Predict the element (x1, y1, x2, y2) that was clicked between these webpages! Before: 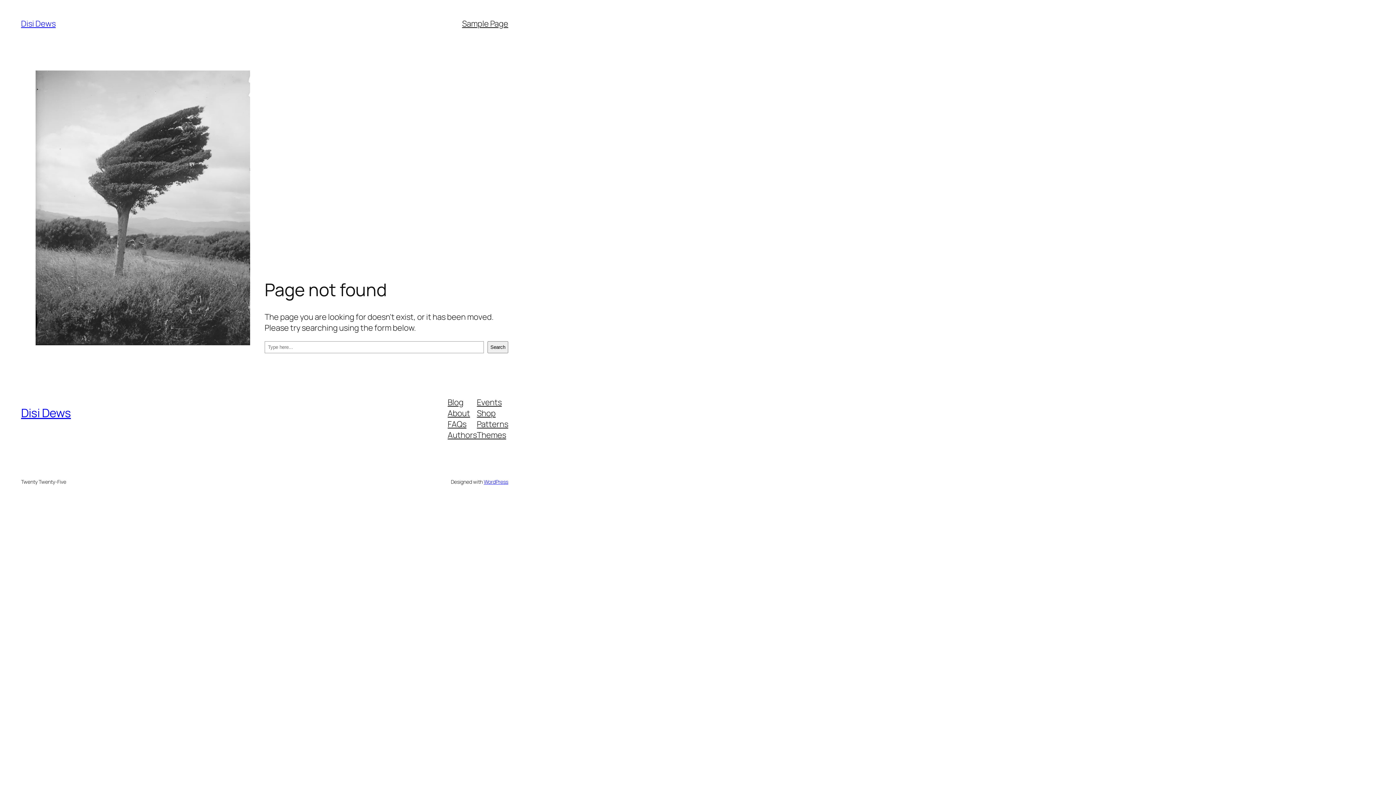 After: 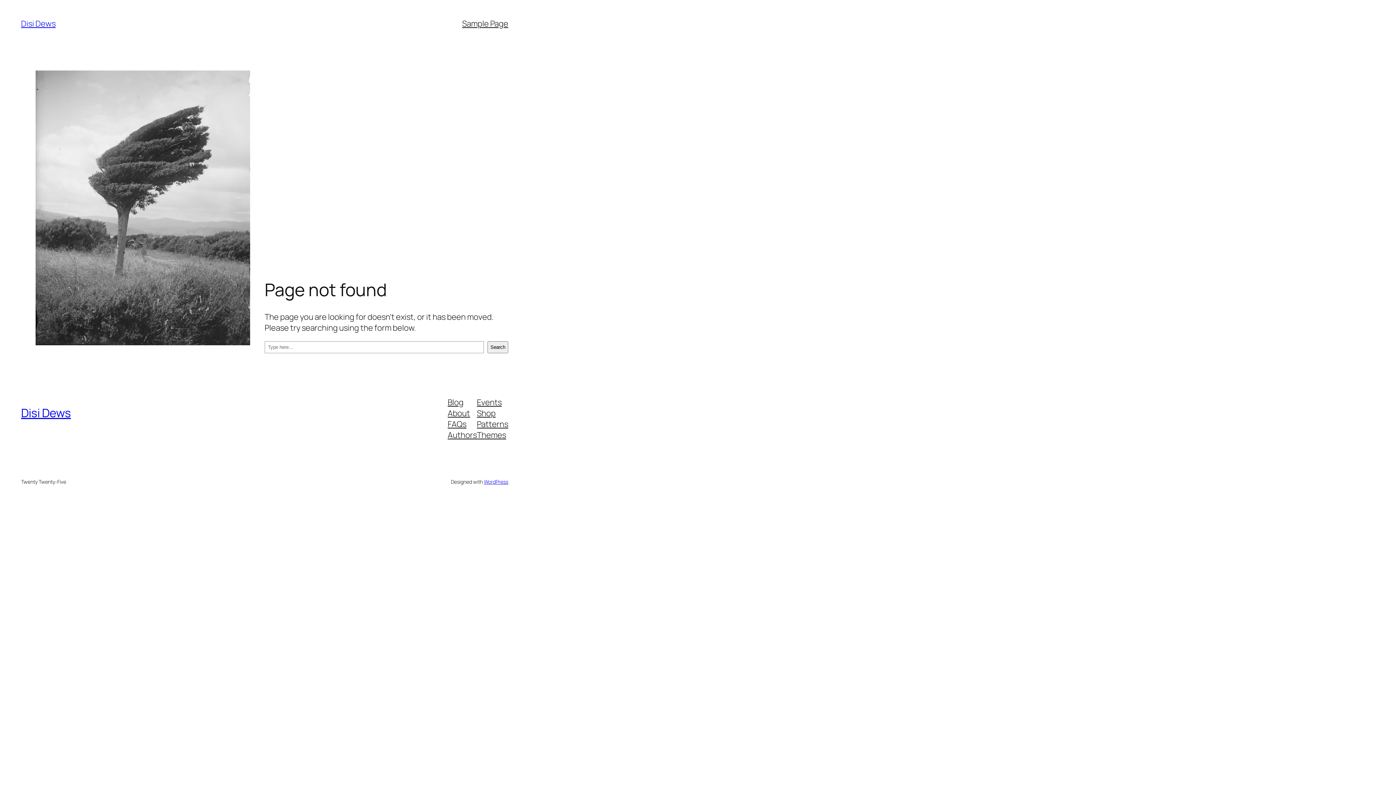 Action: bbox: (477, 429, 506, 440) label: Themes